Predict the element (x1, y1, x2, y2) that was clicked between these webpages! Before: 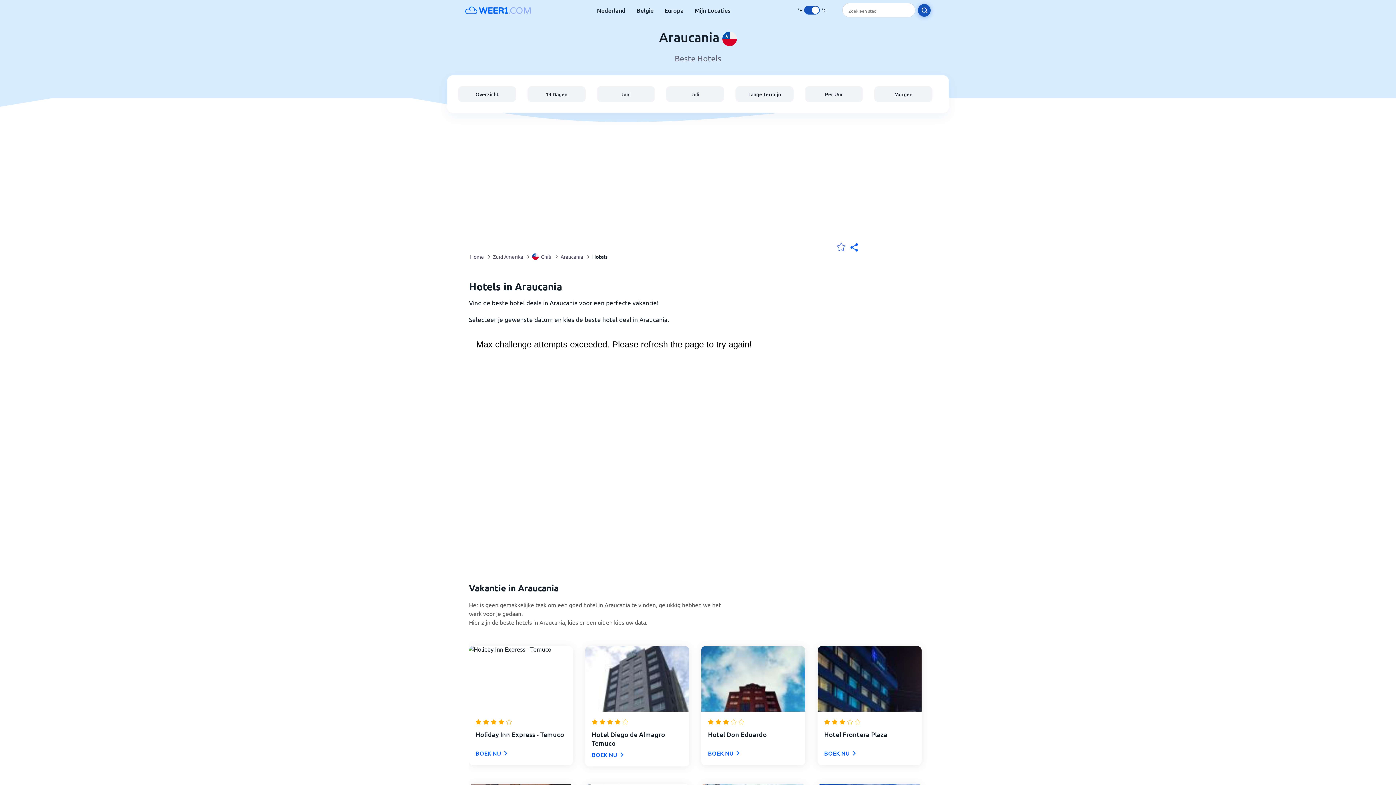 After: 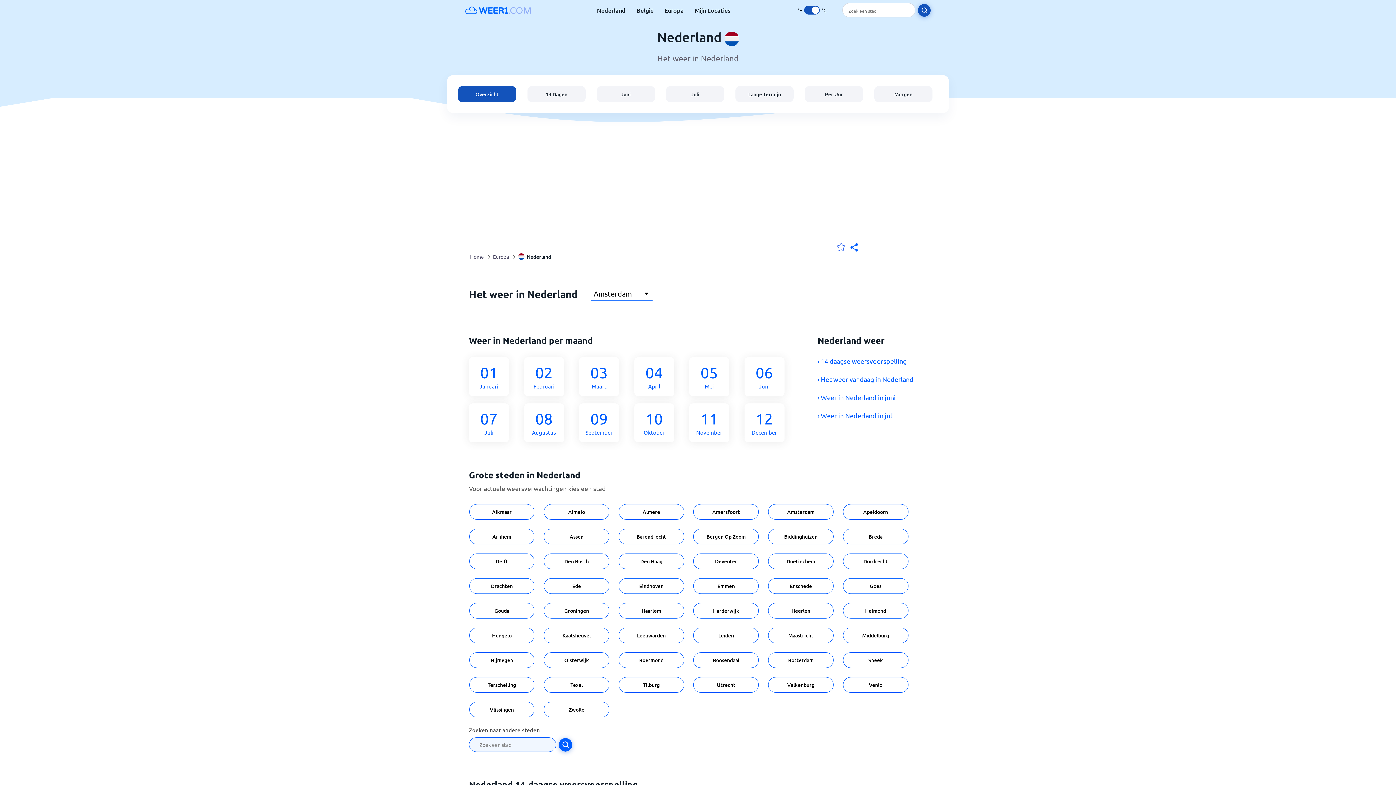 Action: bbox: (597, 6, 625, 14) label: Nederland